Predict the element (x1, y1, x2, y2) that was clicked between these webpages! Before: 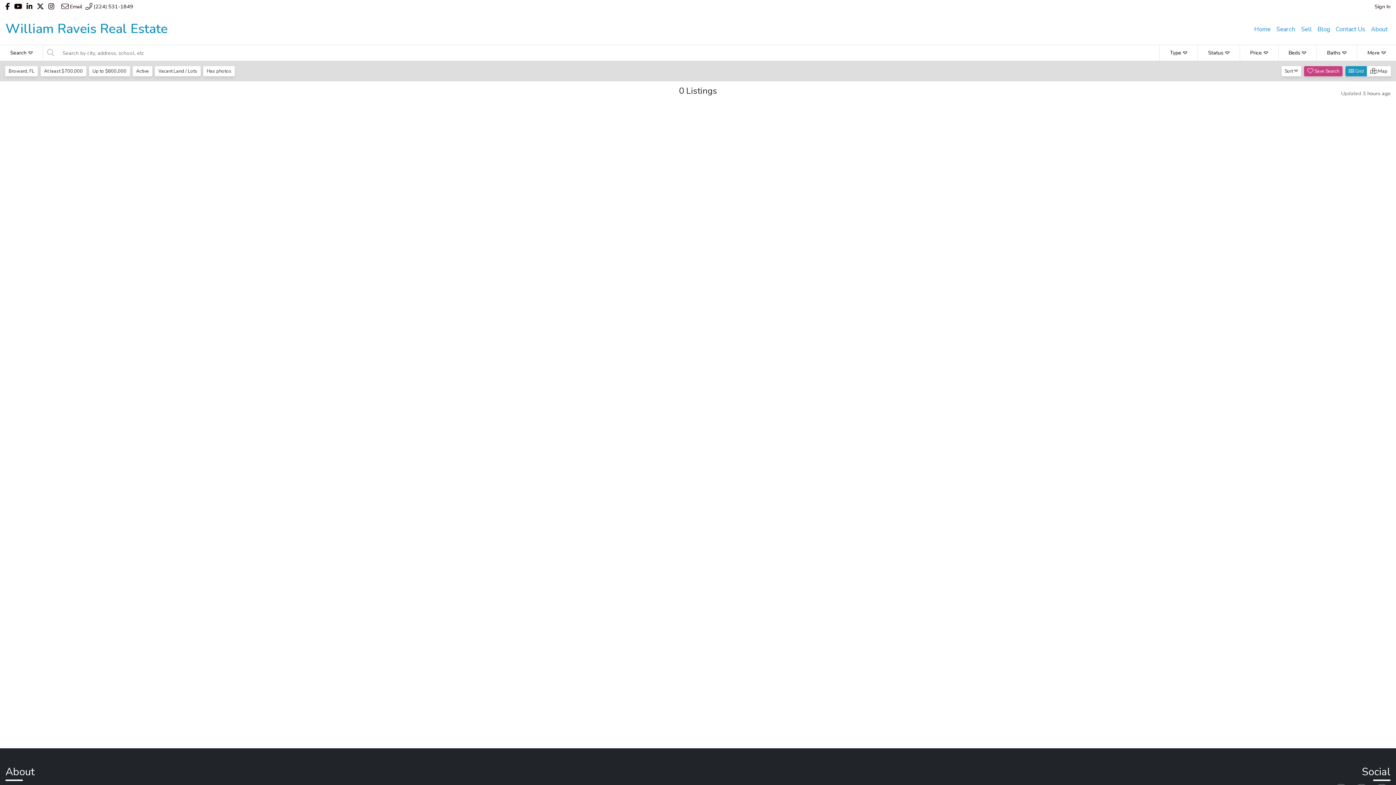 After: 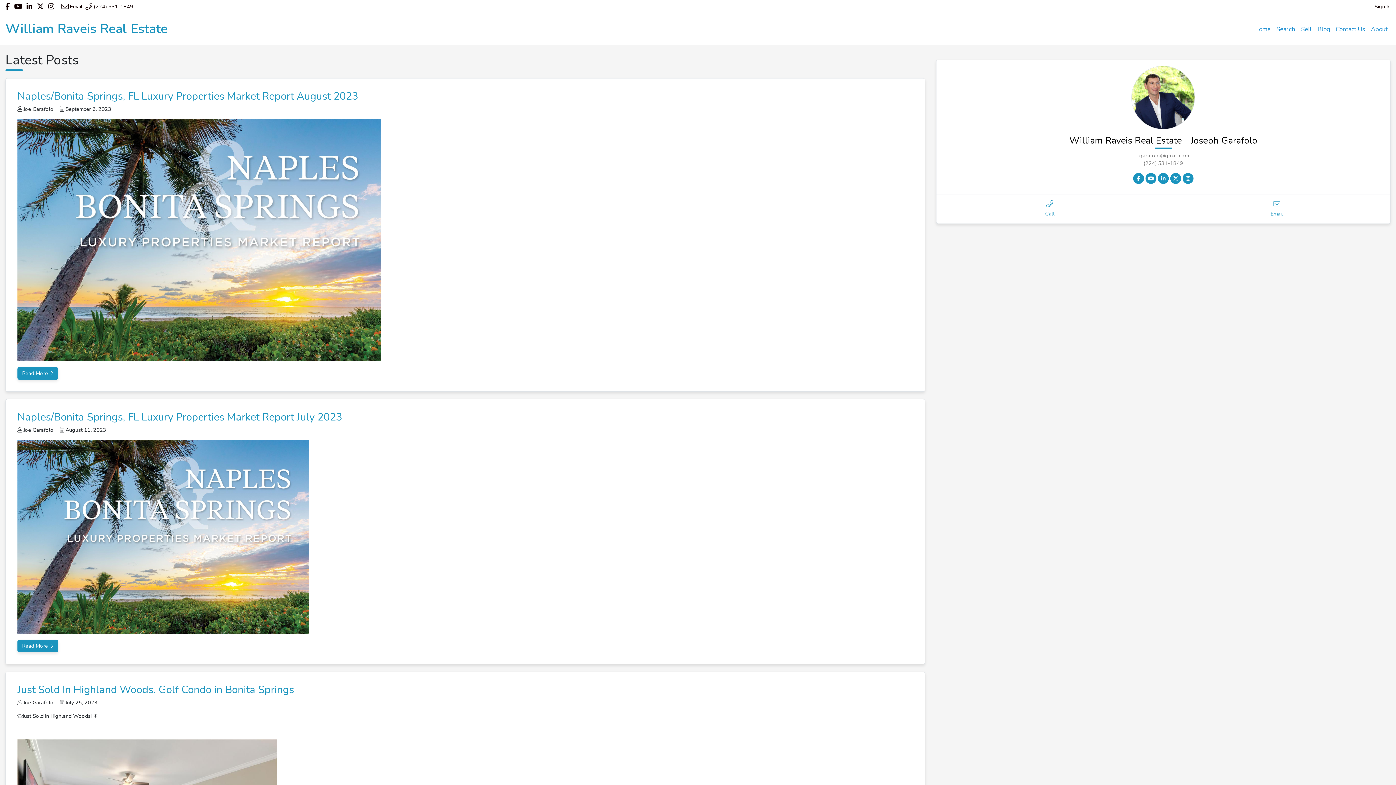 Action: label: Blog bbox: (1314, 21, 1333, 36)